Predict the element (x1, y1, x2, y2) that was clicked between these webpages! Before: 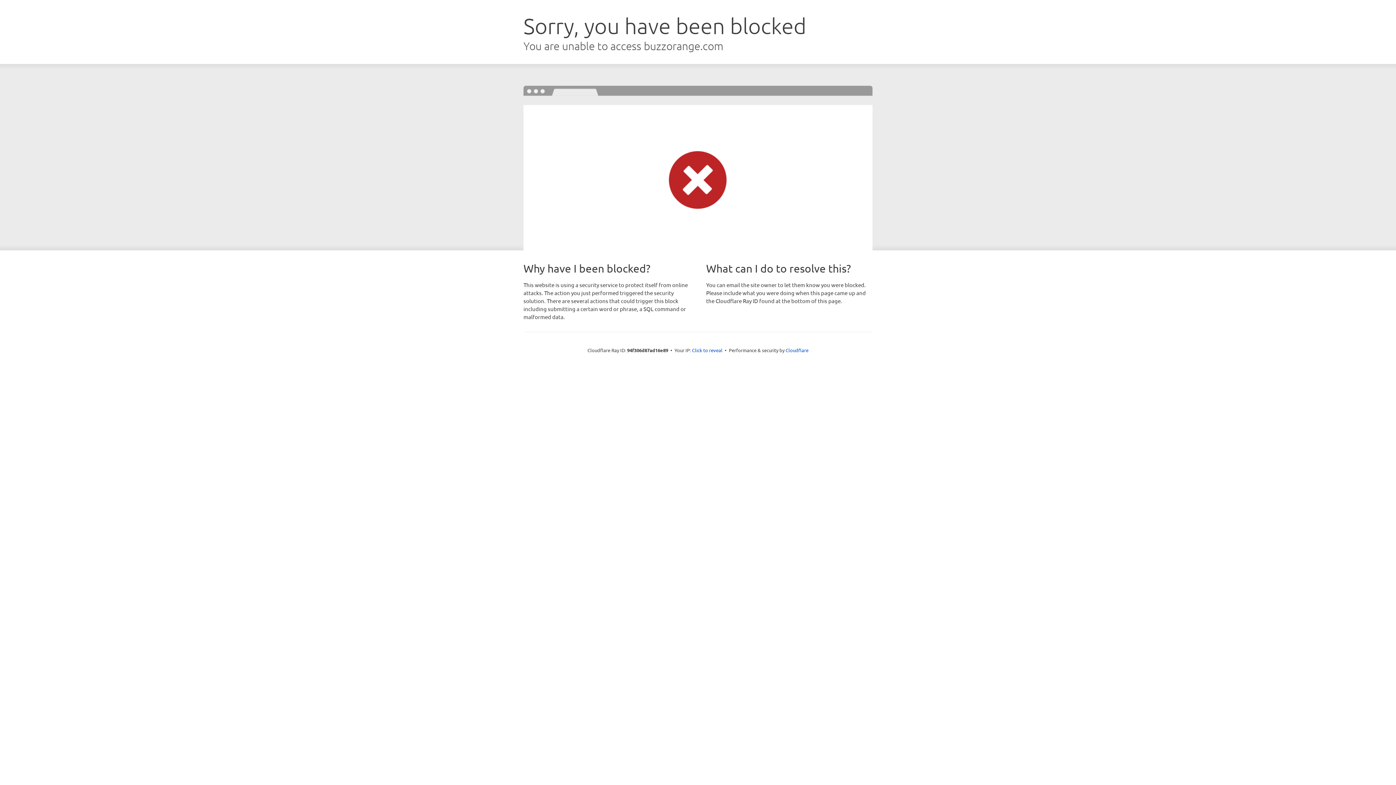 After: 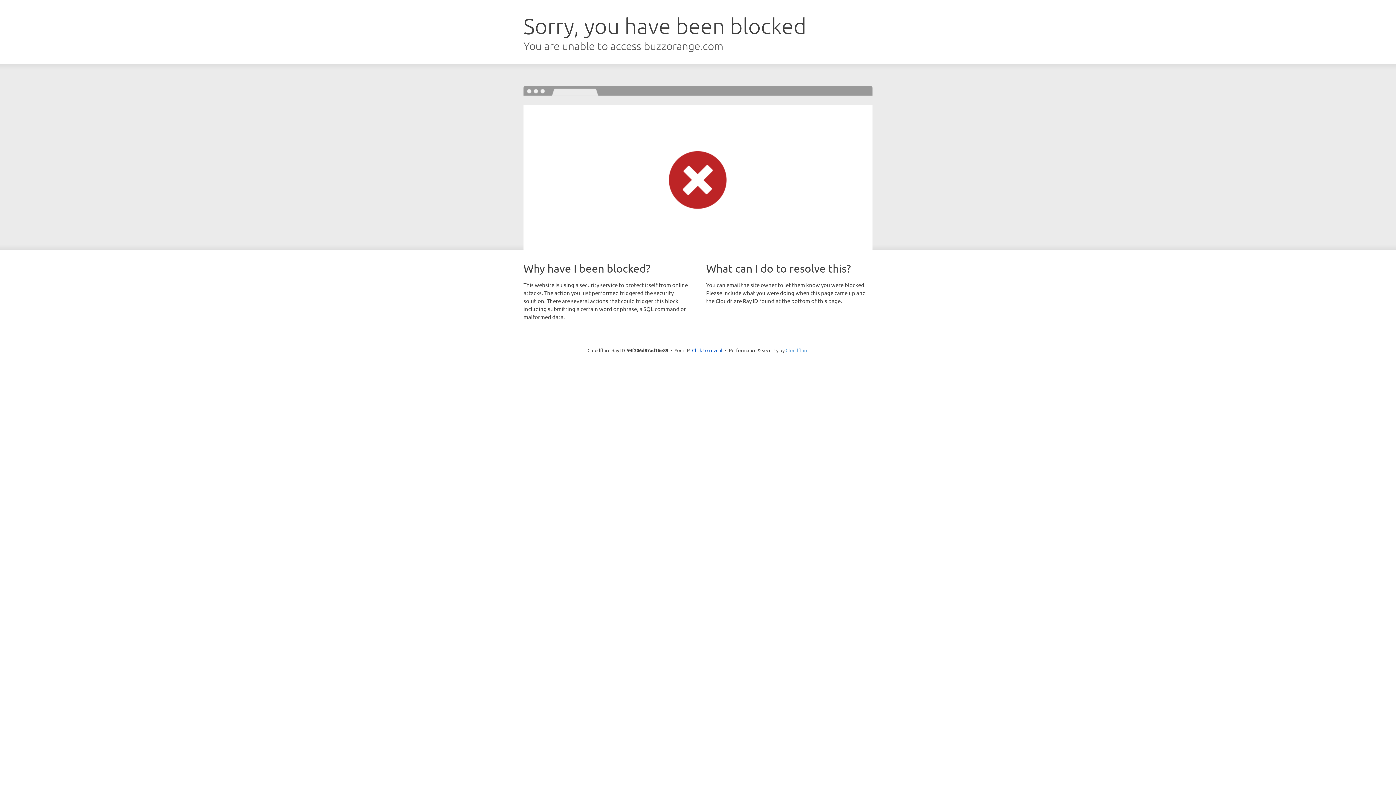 Action: bbox: (785, 347, 808, 353) label: Cloudflare